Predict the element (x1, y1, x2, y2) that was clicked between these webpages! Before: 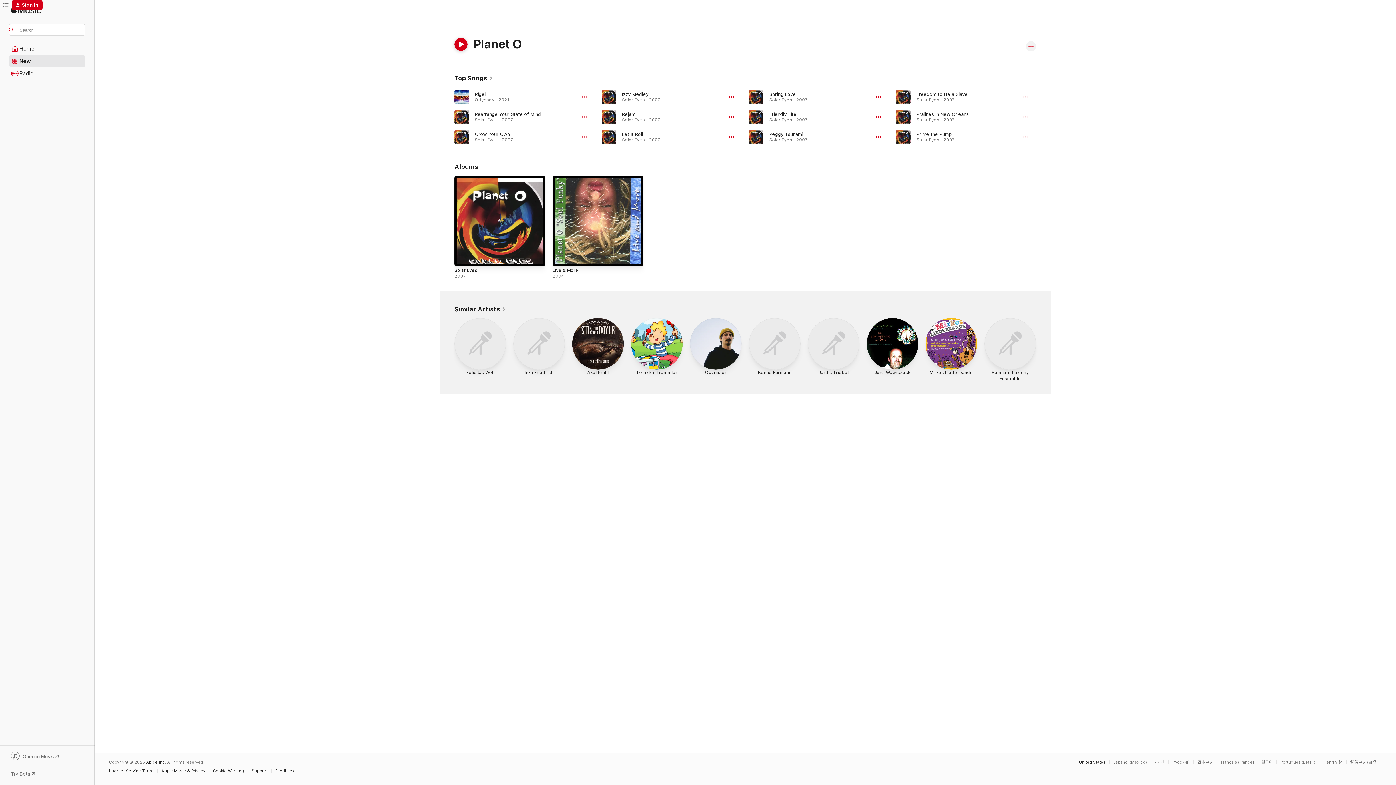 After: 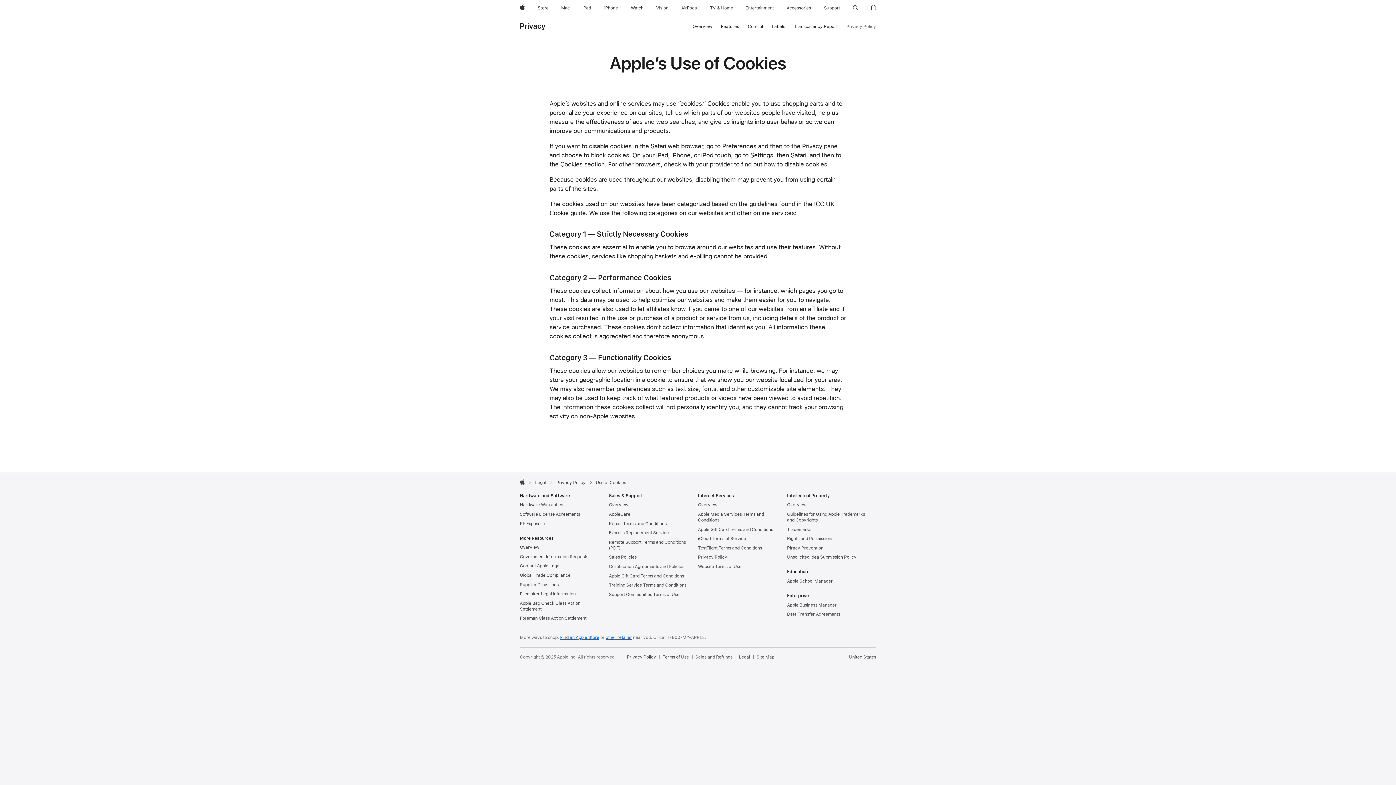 Action: label: Cookie Warning bbox: (213, 769, 247, 773)